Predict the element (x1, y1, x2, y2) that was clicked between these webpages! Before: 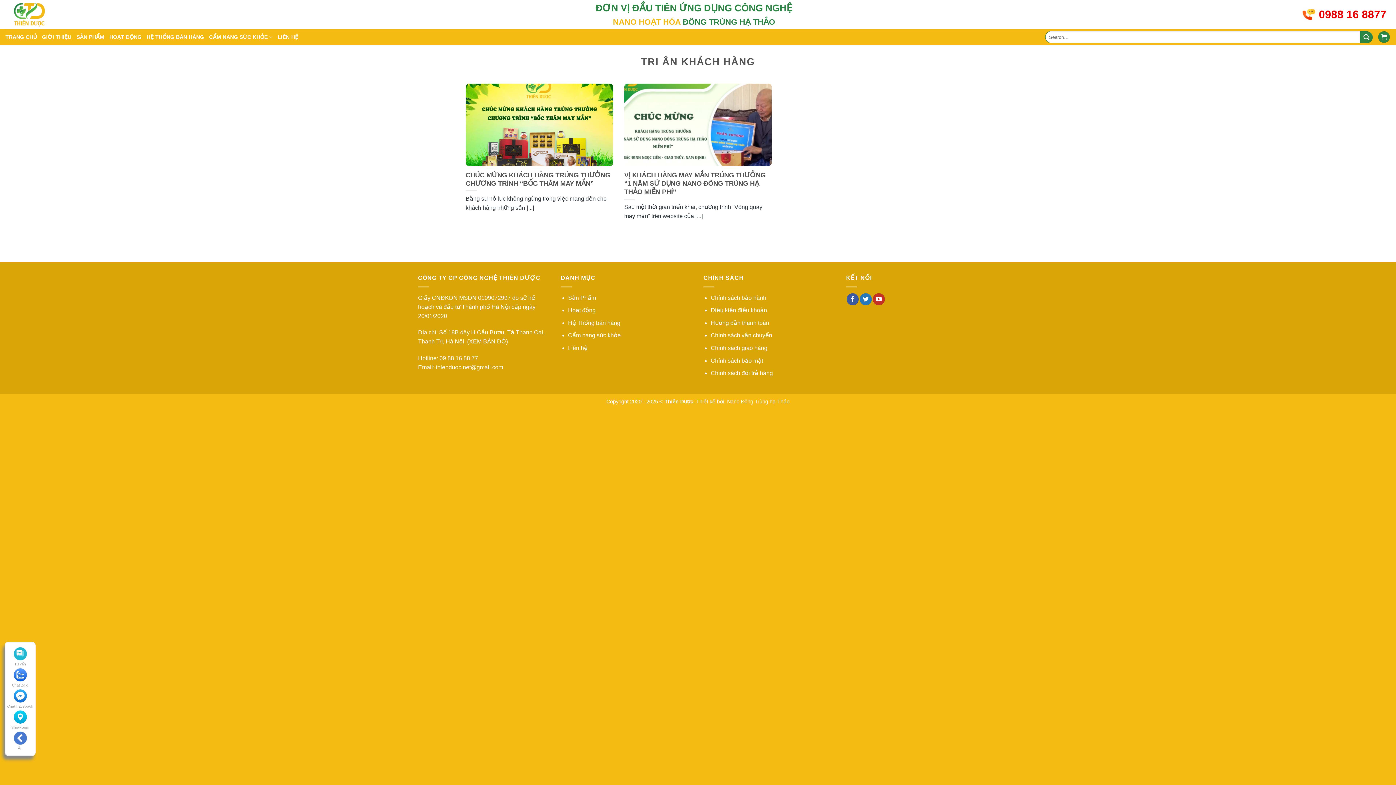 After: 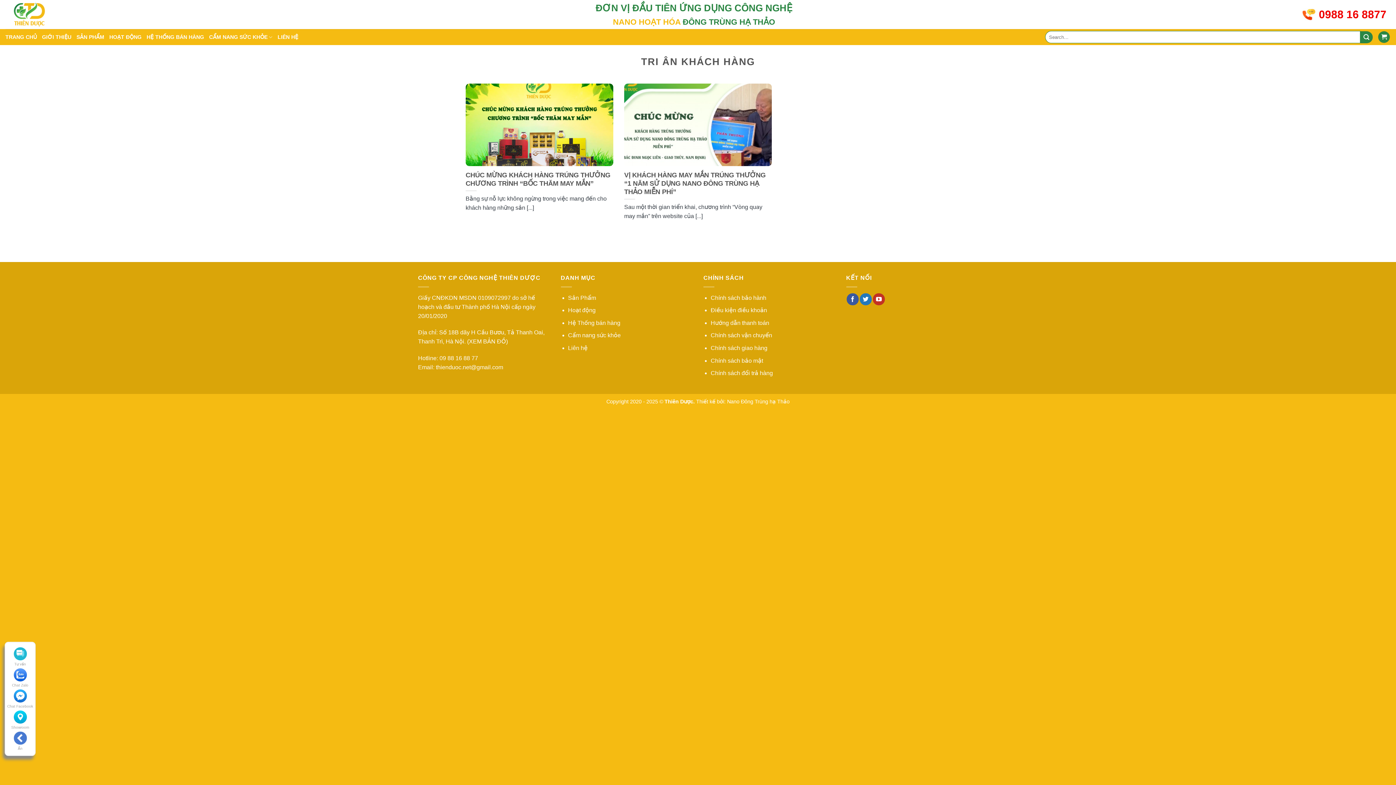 Action: label: Showroom bbox: (7, 715, 33, 730)